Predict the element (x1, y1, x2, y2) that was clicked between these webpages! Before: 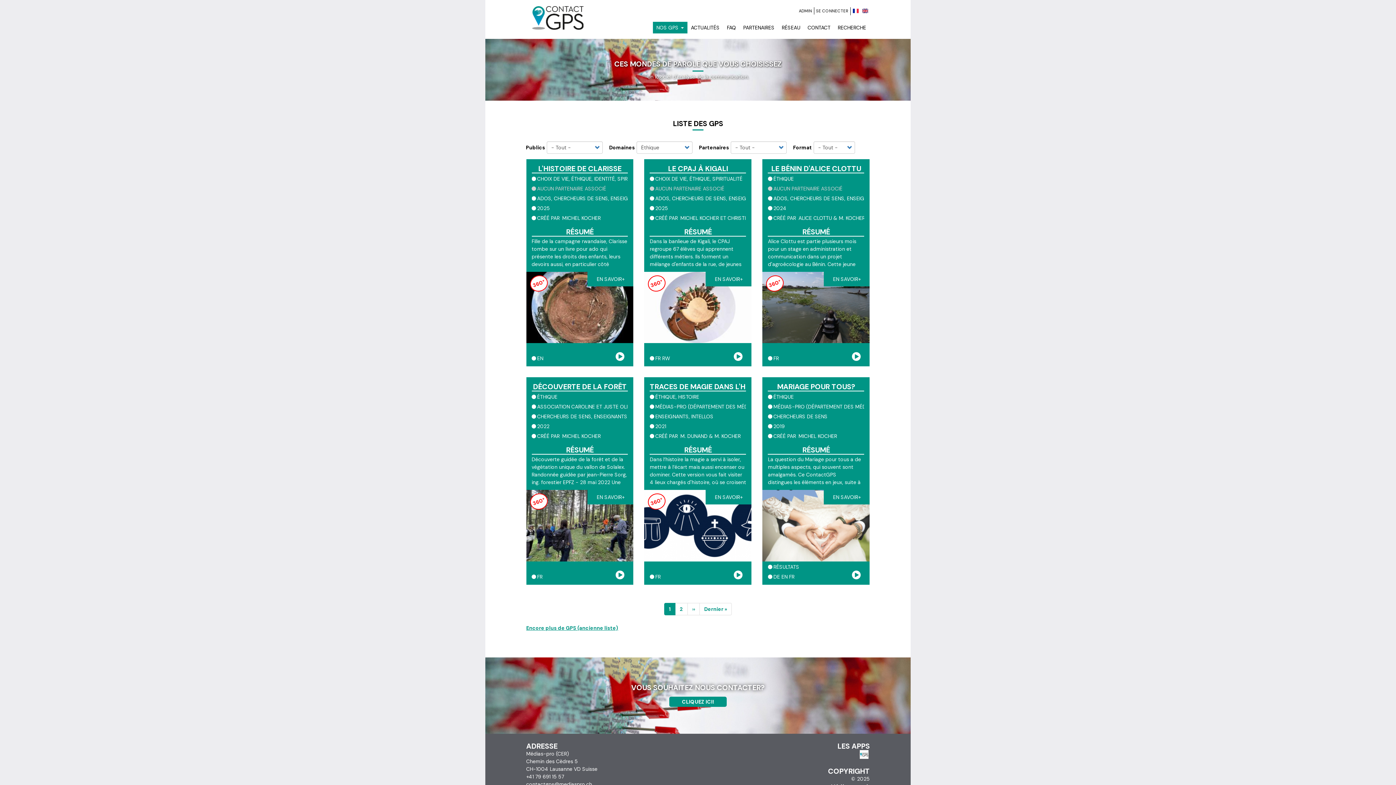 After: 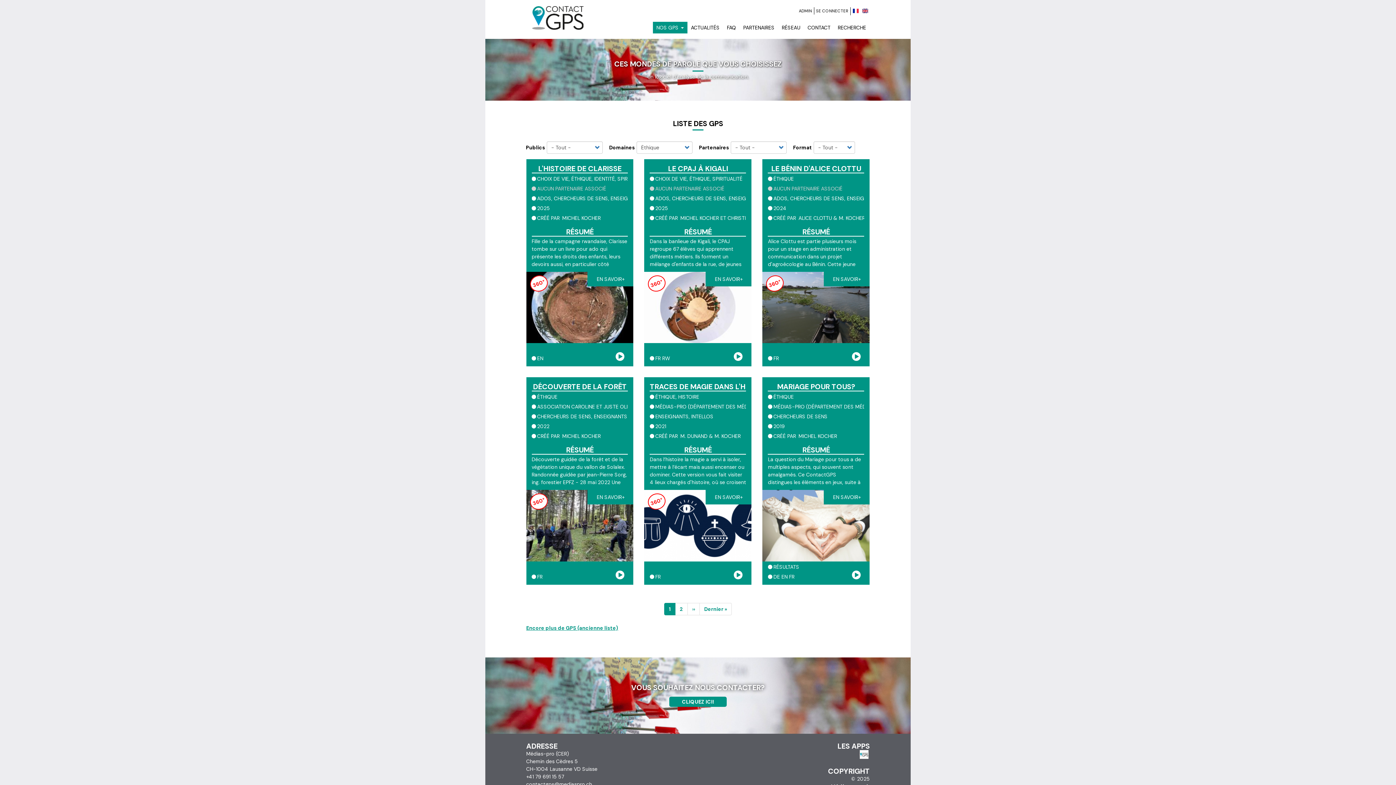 Action: label: RW bbox: (662, 355, 670, 361)